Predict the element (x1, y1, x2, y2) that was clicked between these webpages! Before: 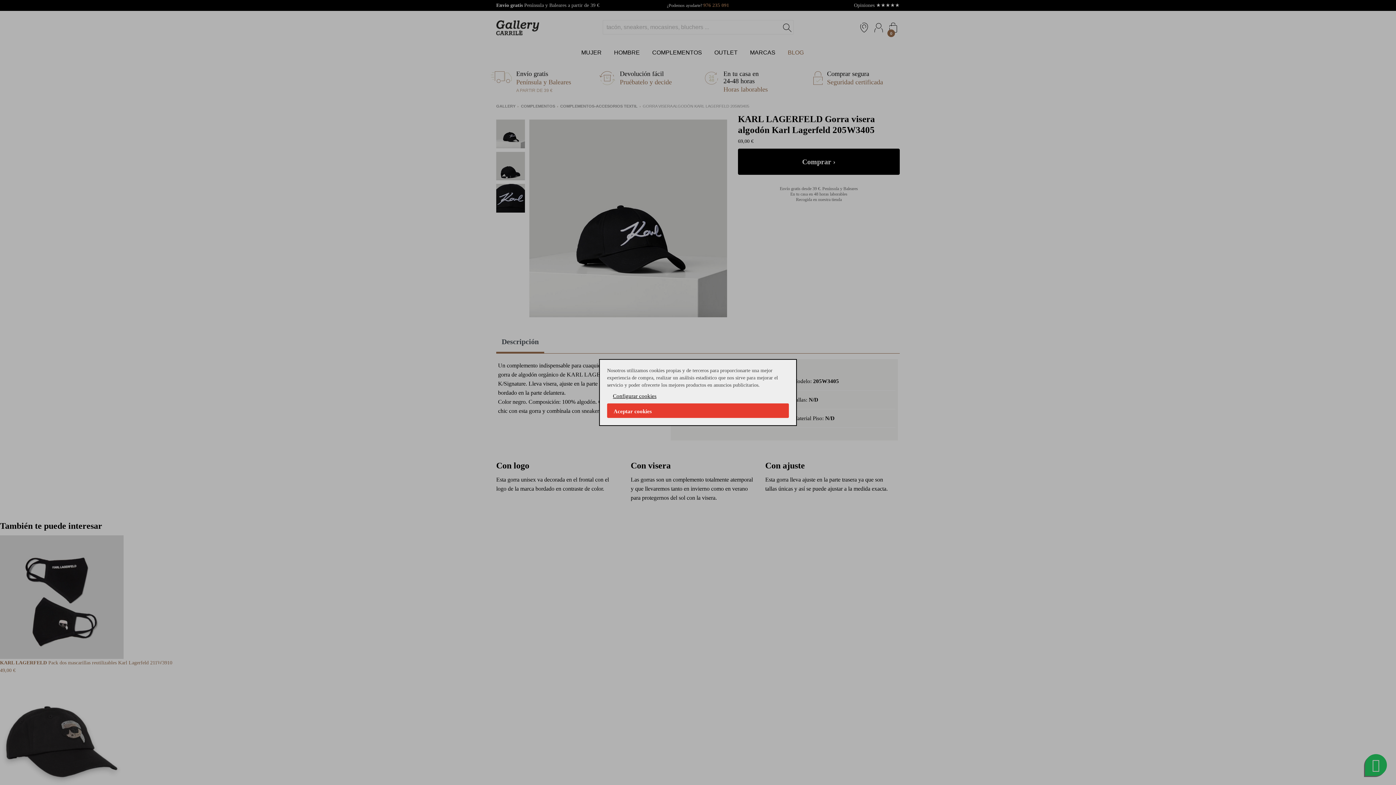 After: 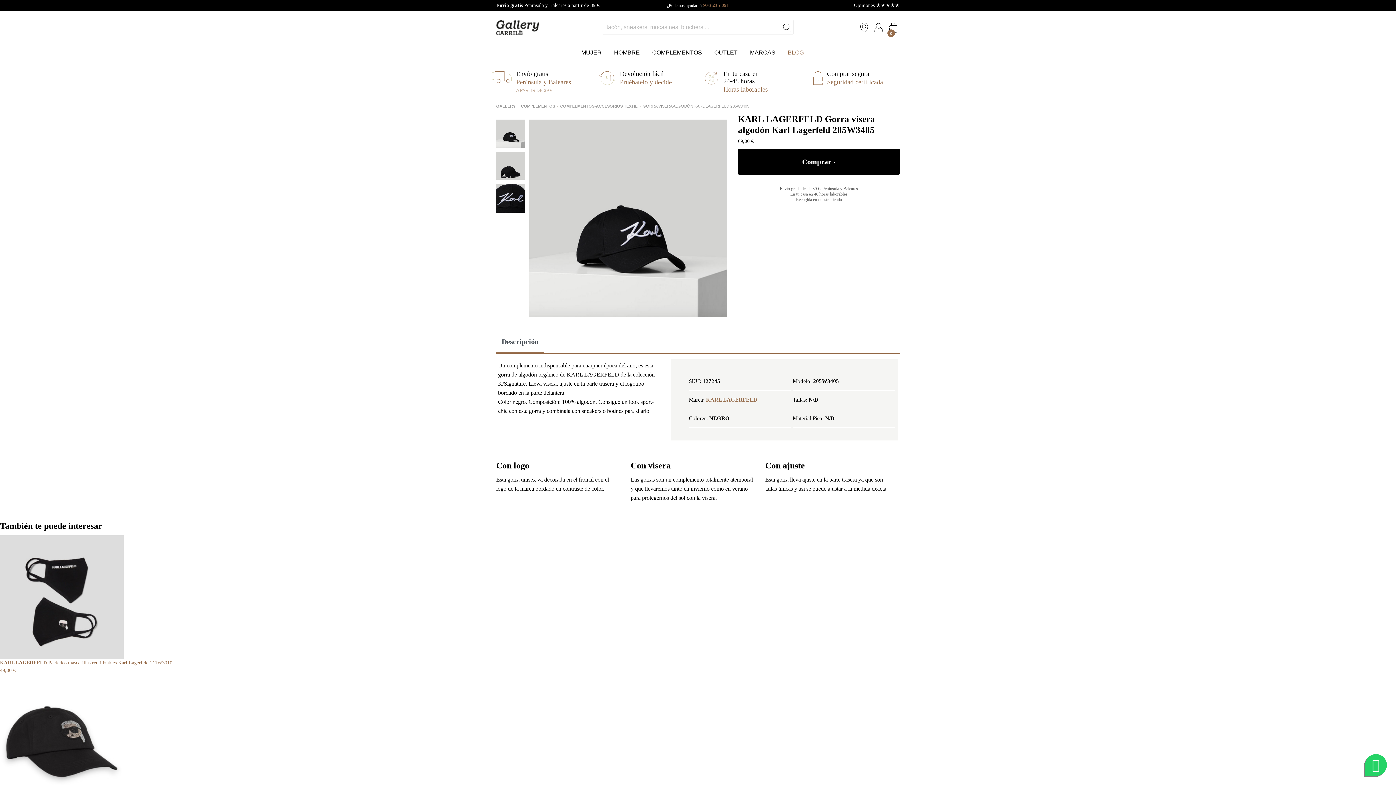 Action: bbox: (607, 403, 789, 418) label: Aceptar cookies